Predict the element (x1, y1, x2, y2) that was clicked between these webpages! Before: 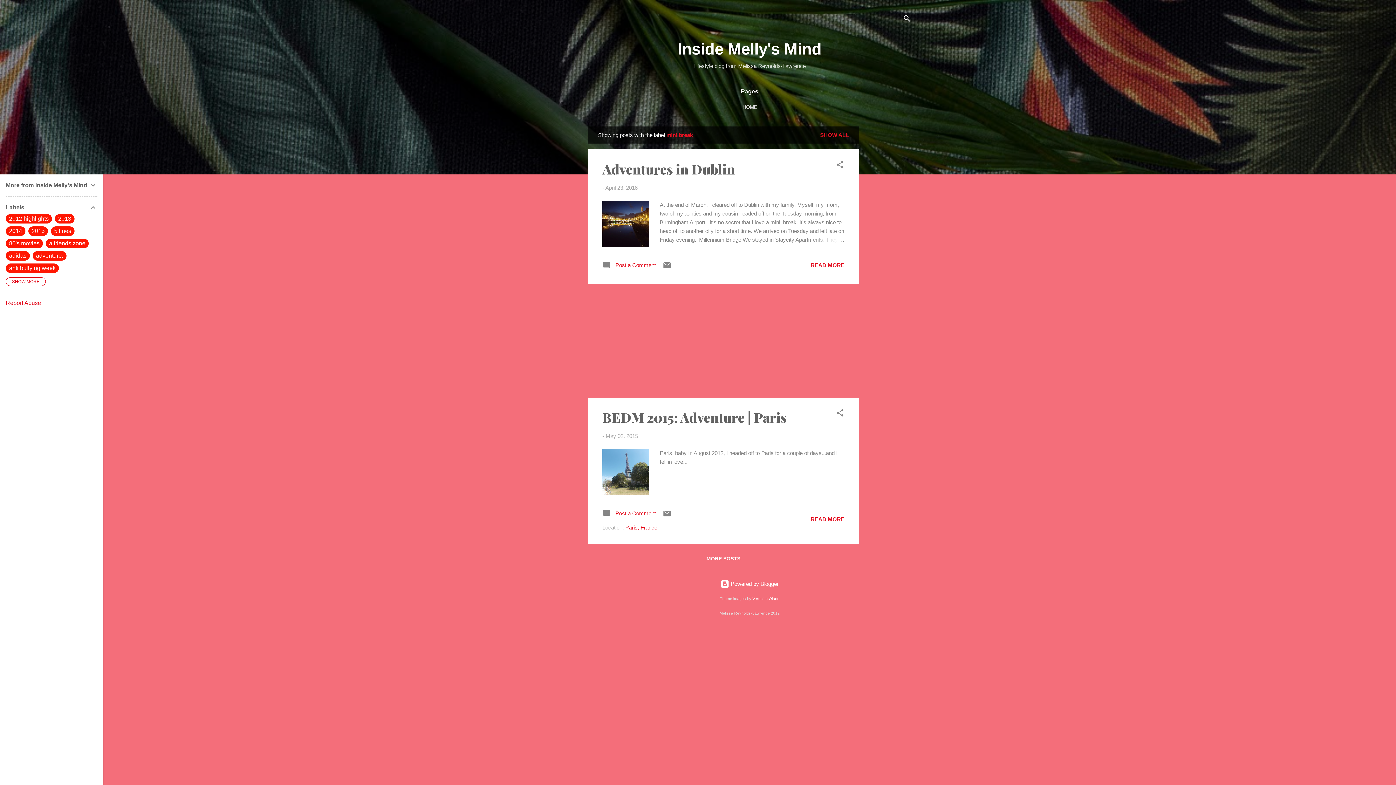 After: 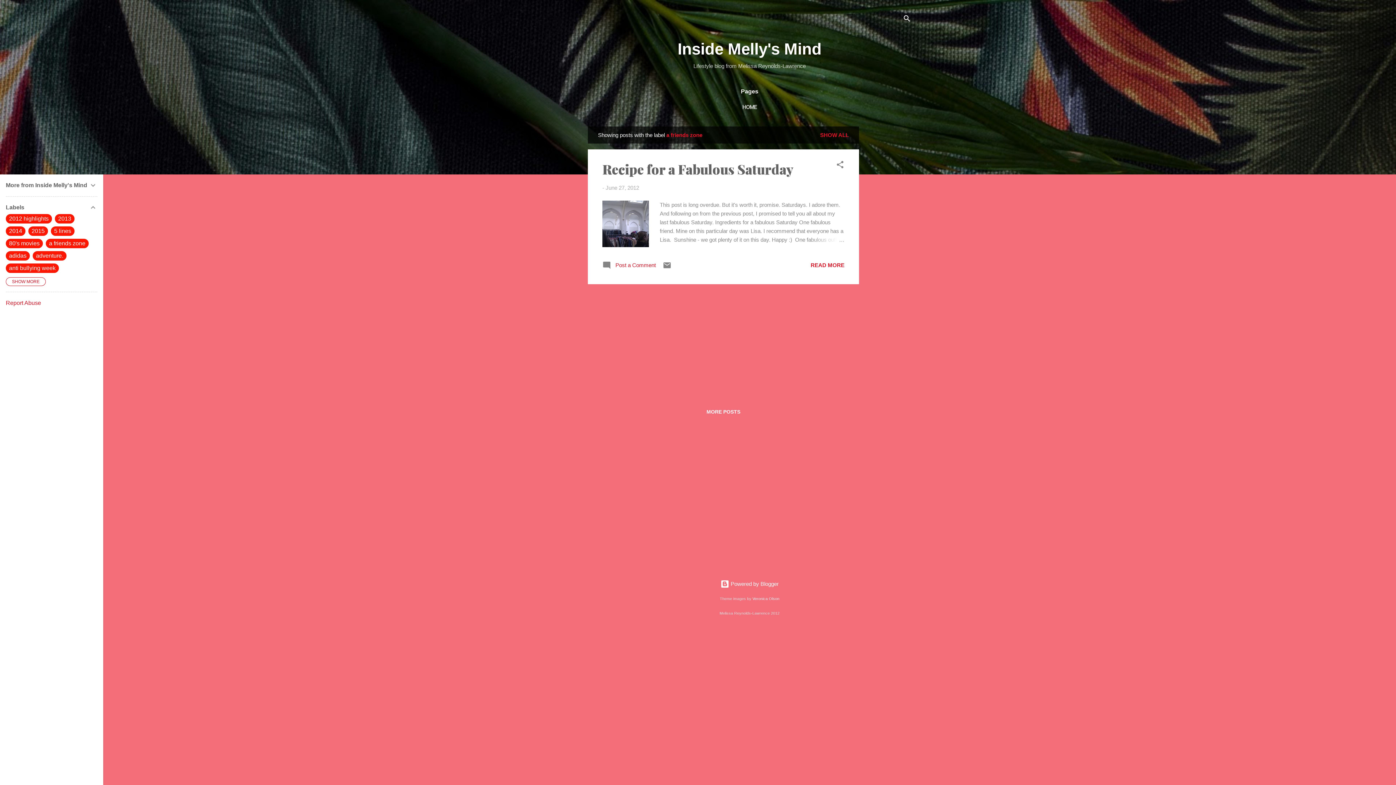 Action: bbox: (49, 240, 85, 246) label: a friends zone